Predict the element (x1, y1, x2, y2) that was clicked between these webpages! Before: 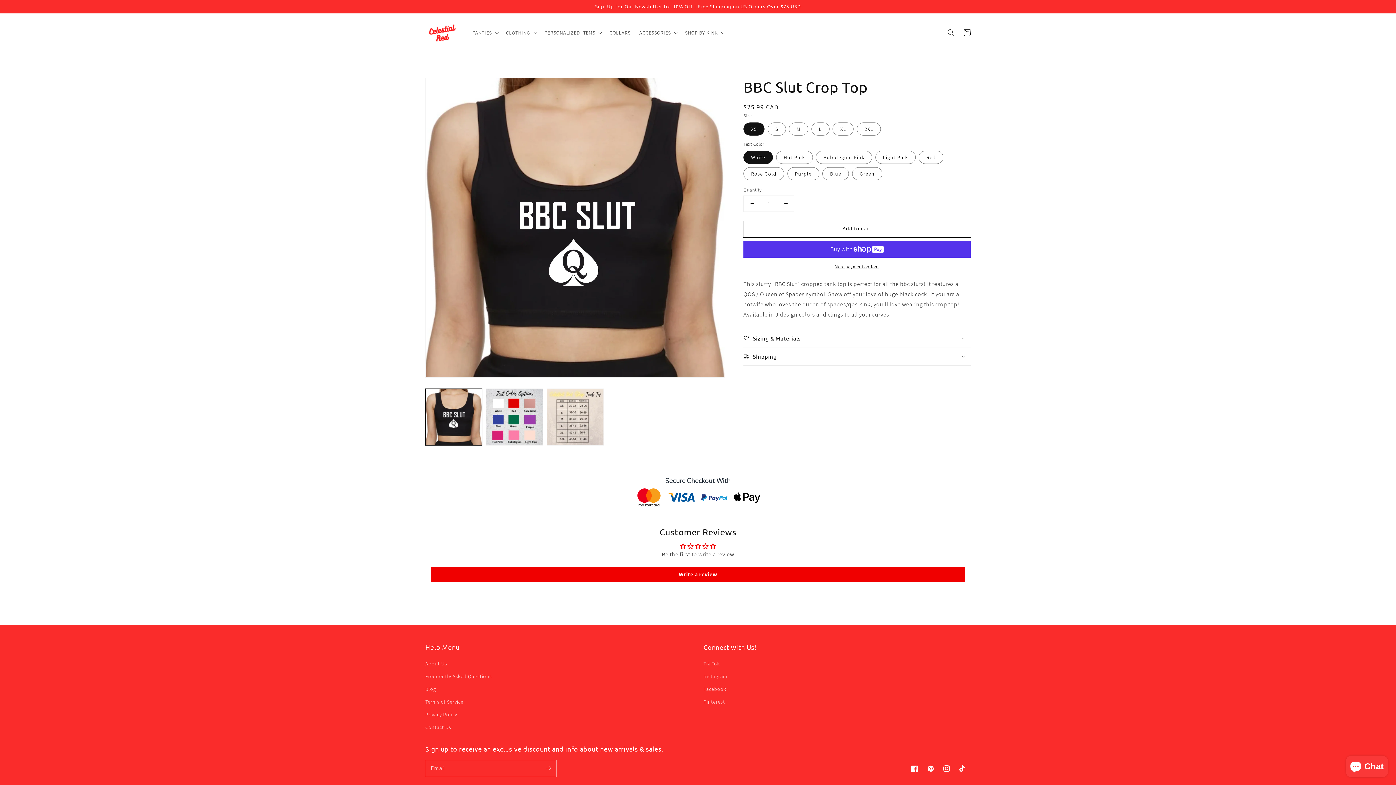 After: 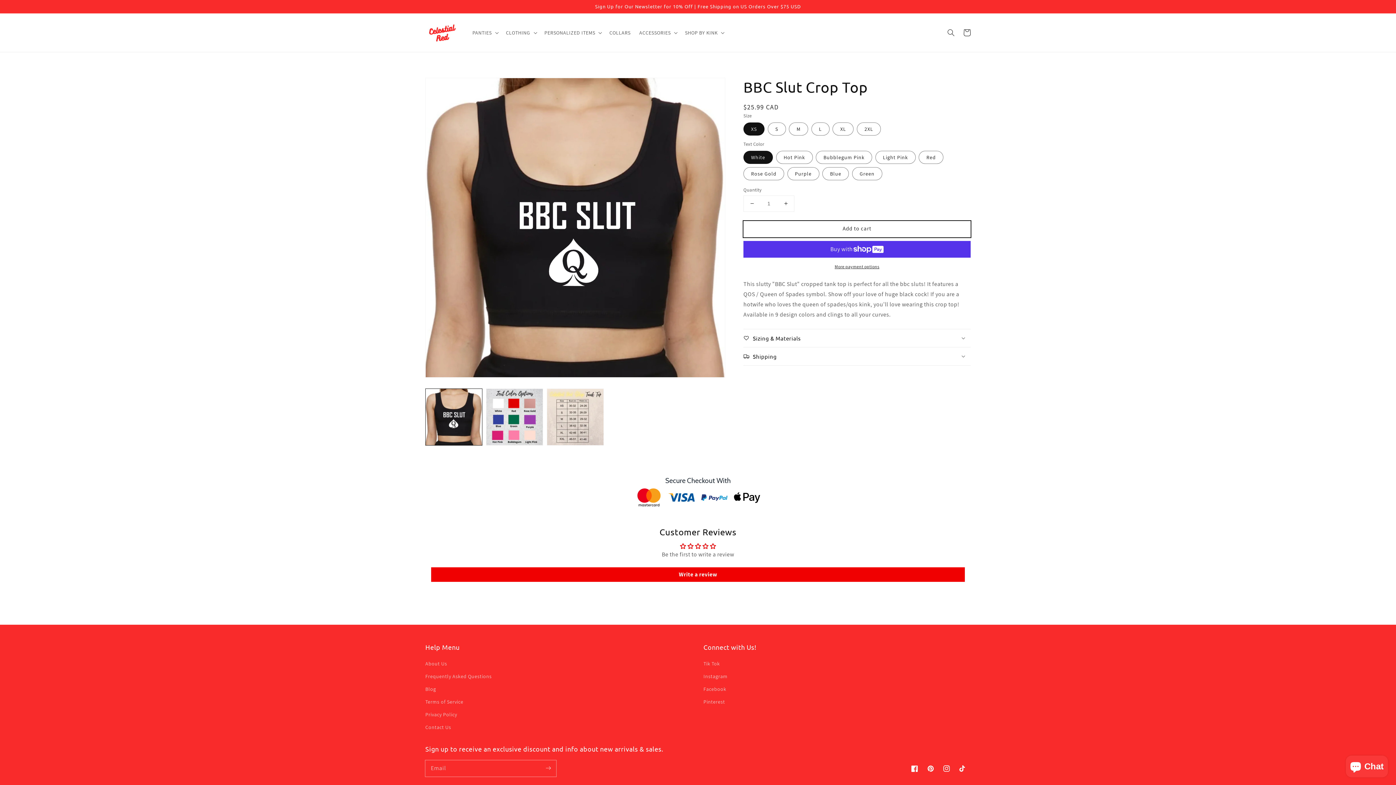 Action: bbox: (743, 220, 970, 237) label: Add to cart